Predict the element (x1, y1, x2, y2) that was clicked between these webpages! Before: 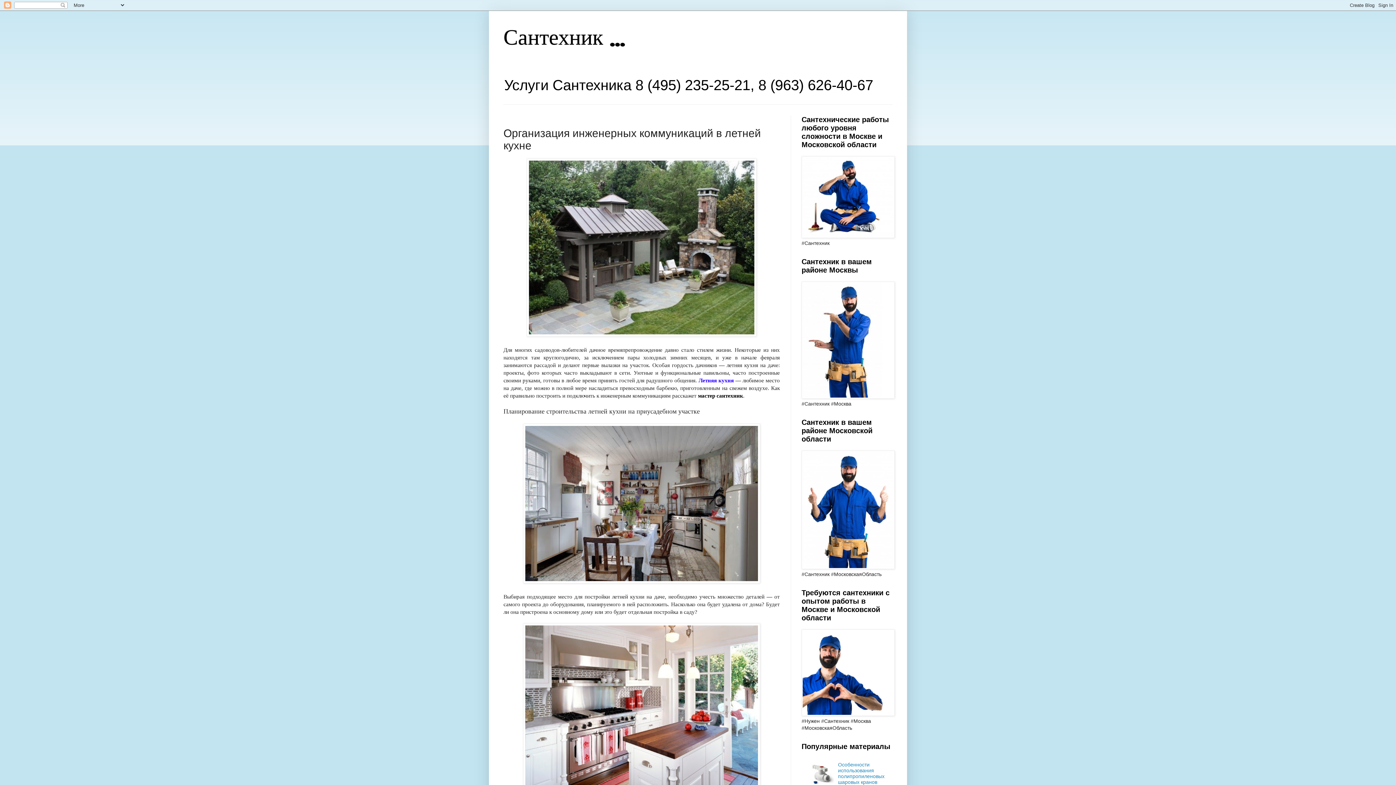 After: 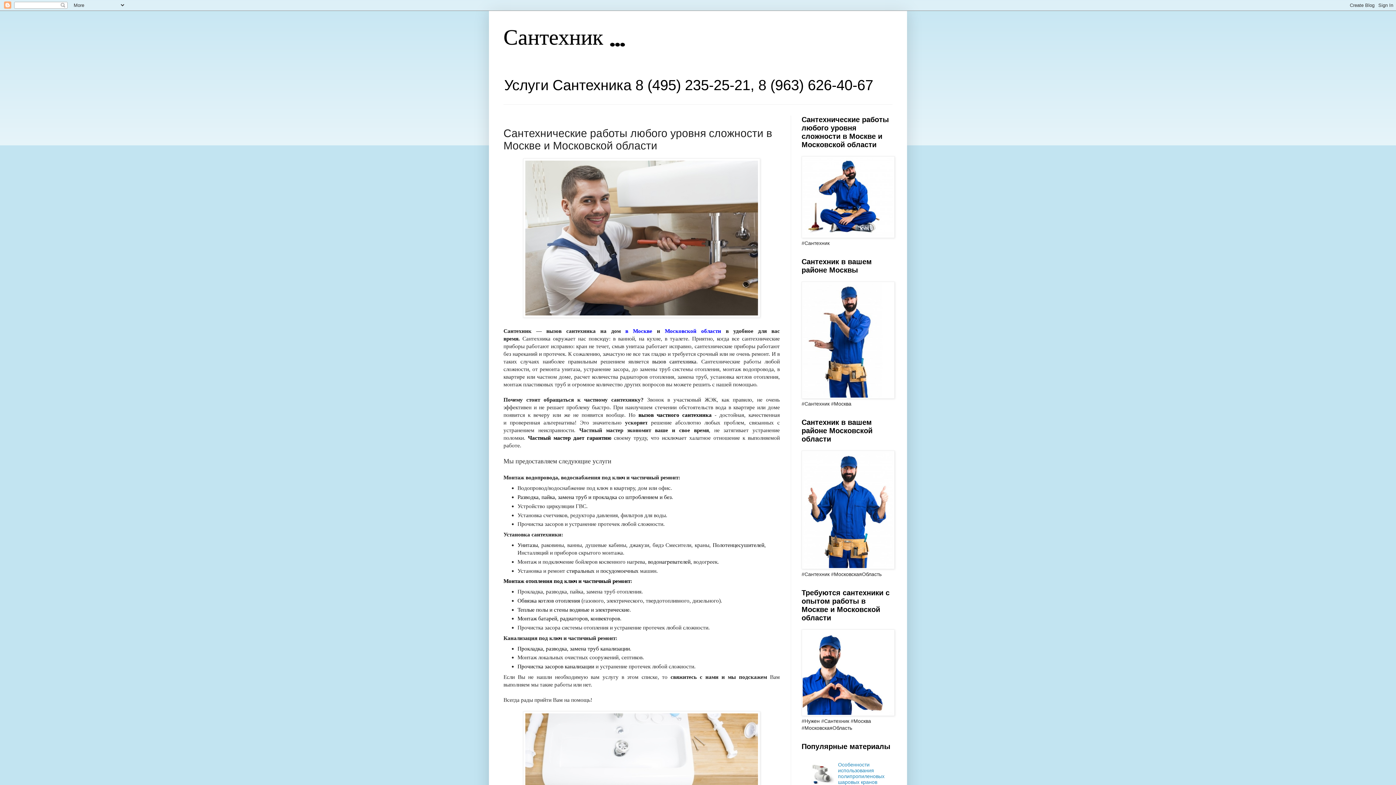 Action: bbox: (801, 233, 894, 239)